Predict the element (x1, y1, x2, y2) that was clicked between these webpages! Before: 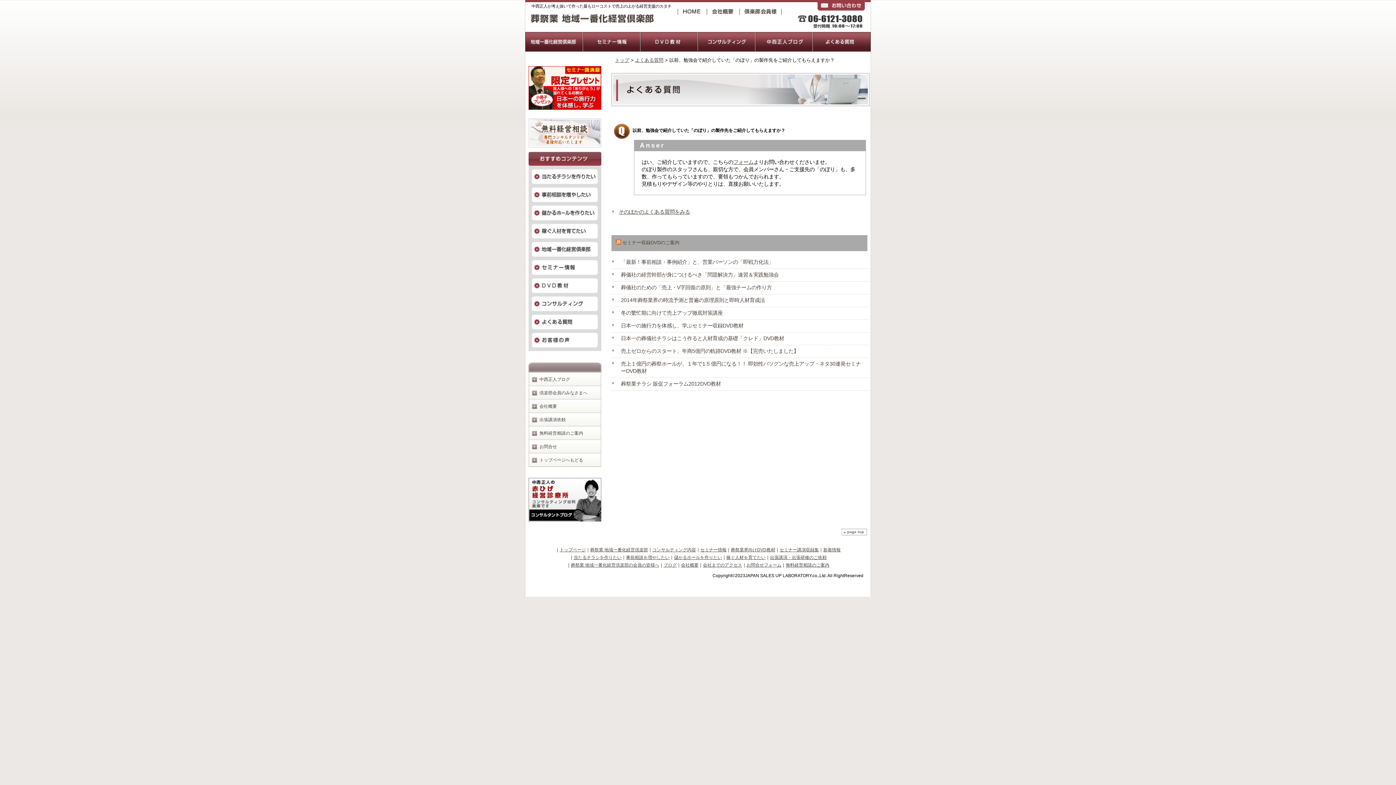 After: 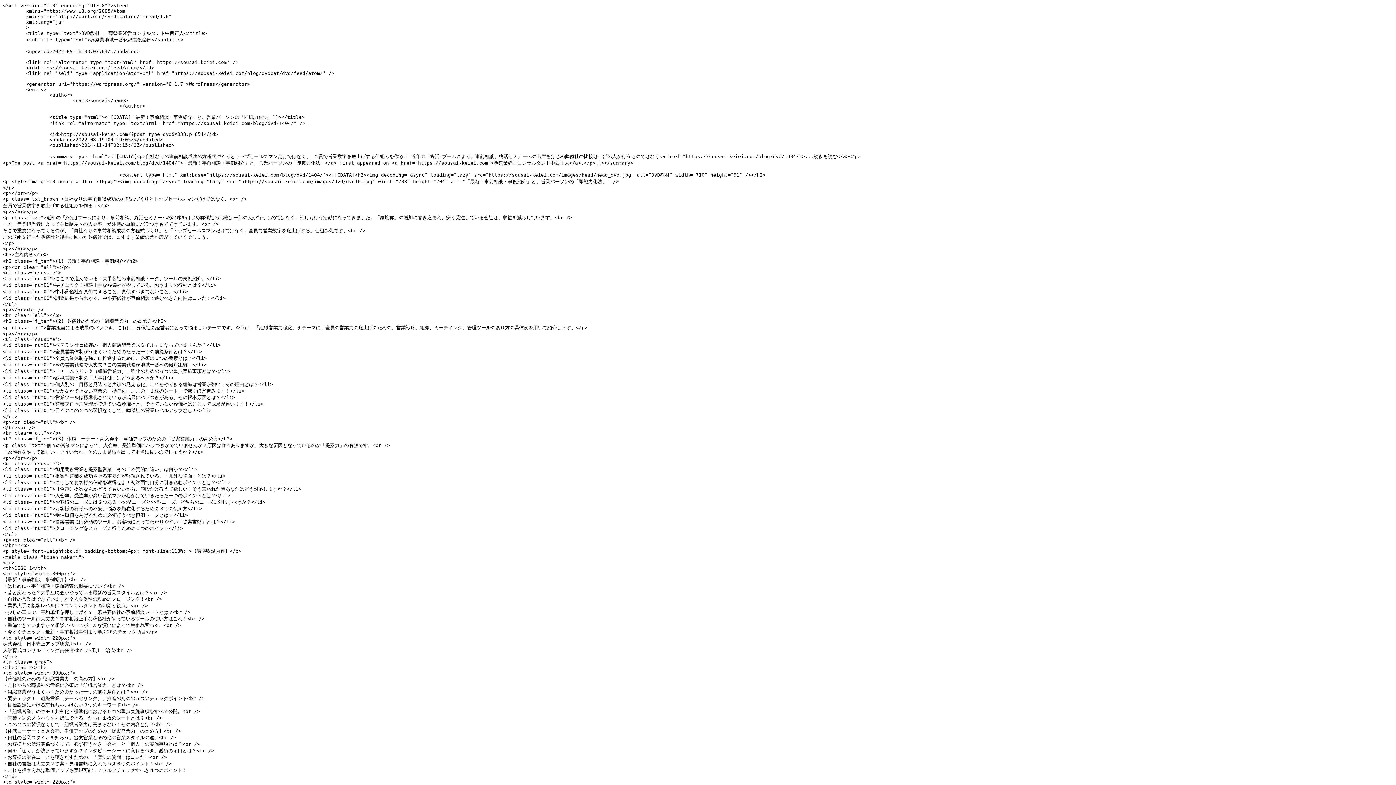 Action: bbox: (616, 240, 621, 245)